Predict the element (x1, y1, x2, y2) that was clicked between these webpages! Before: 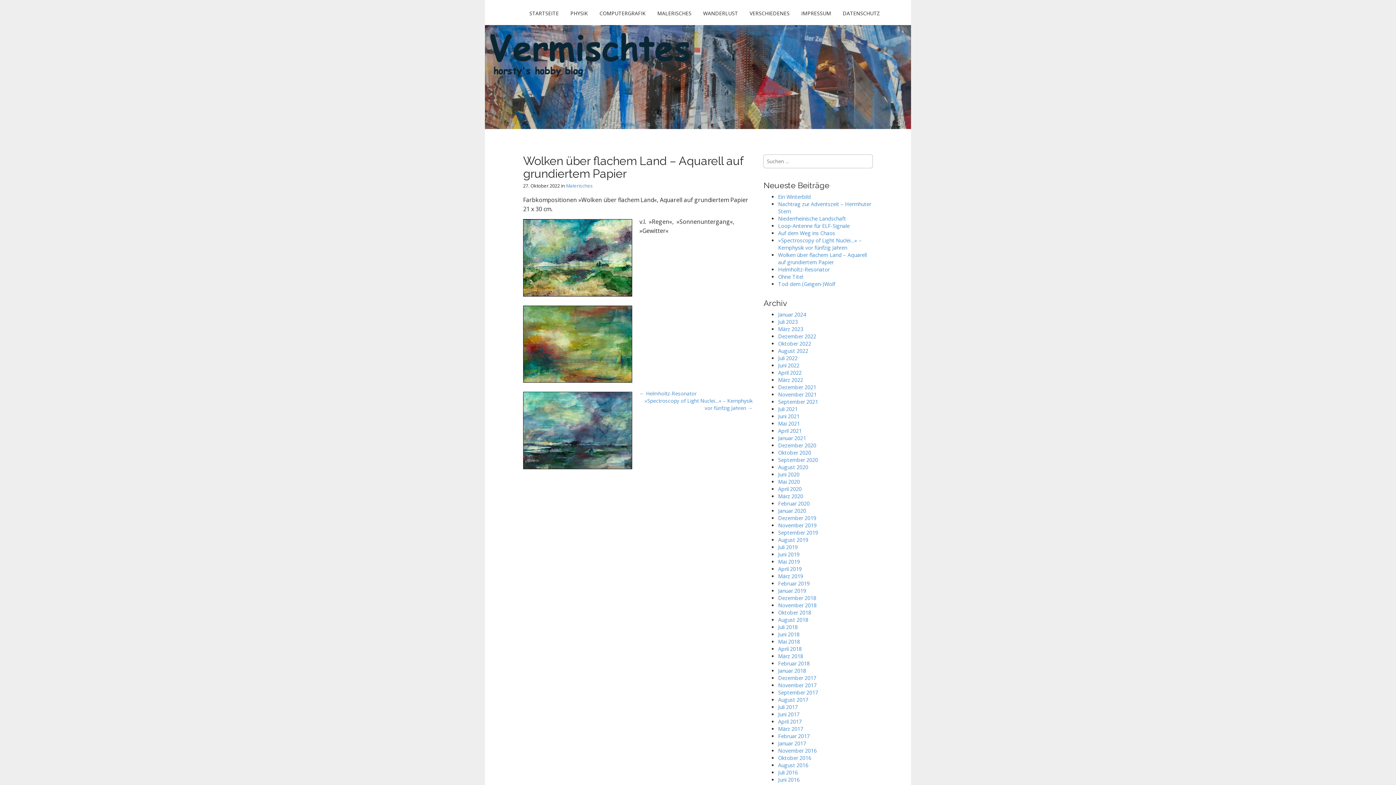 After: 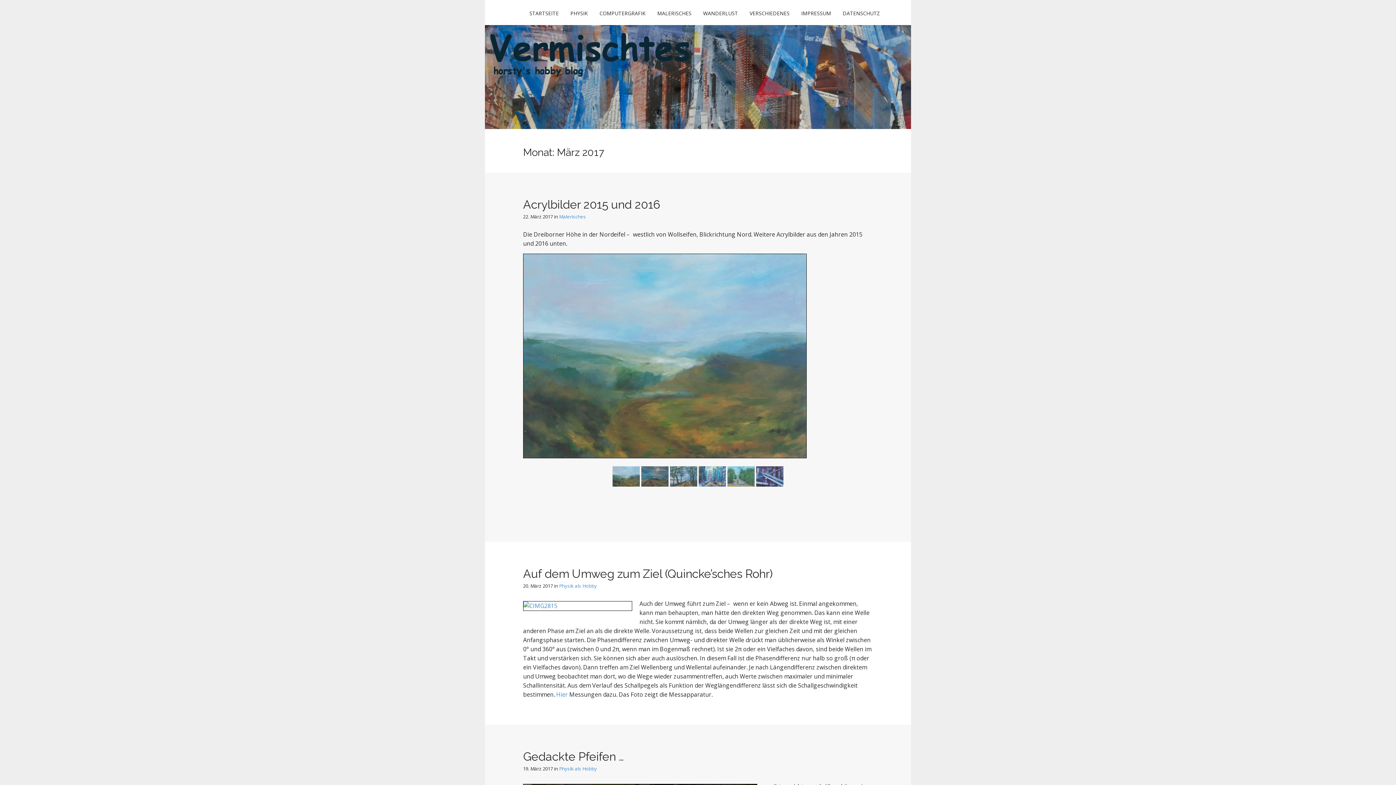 Action: label: März 2017 bbox: (778, 725, 803, 732)